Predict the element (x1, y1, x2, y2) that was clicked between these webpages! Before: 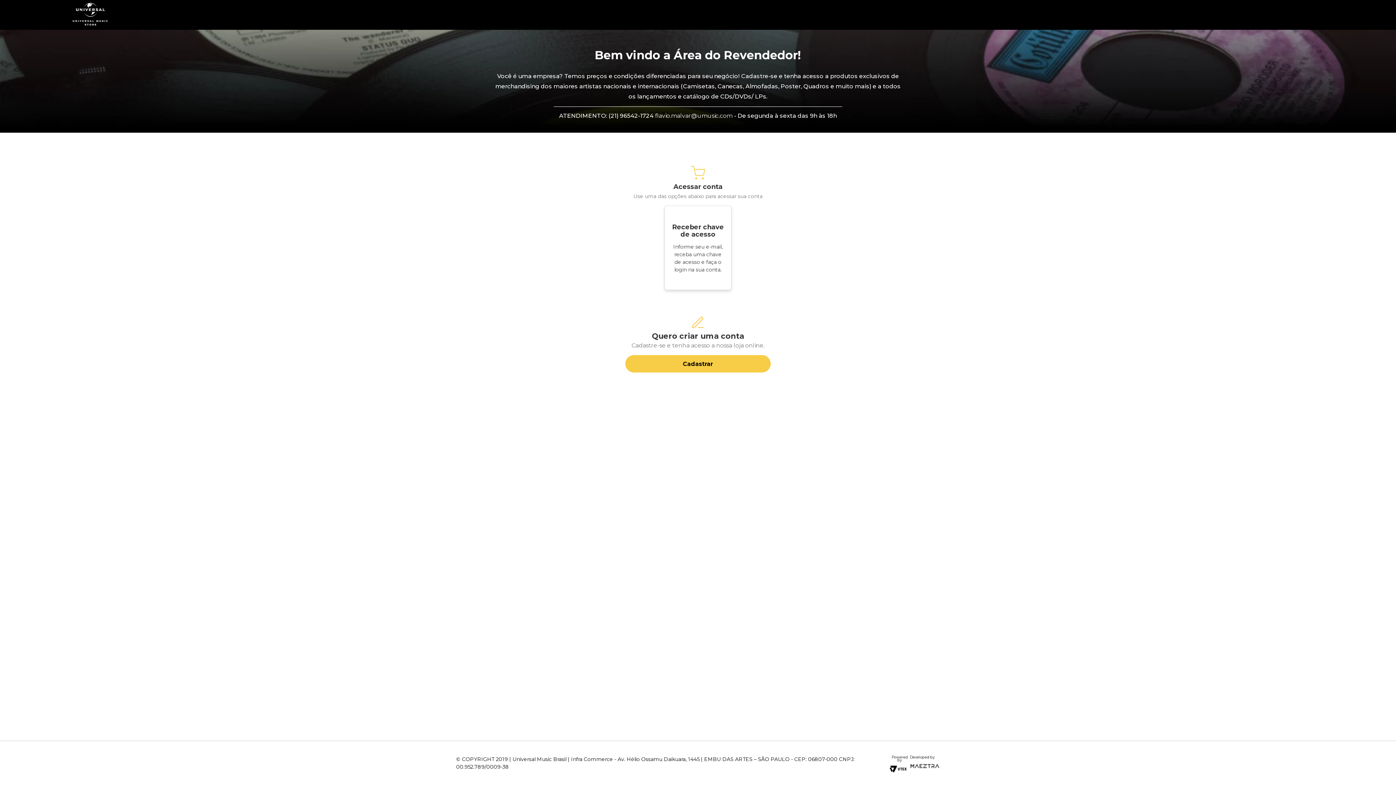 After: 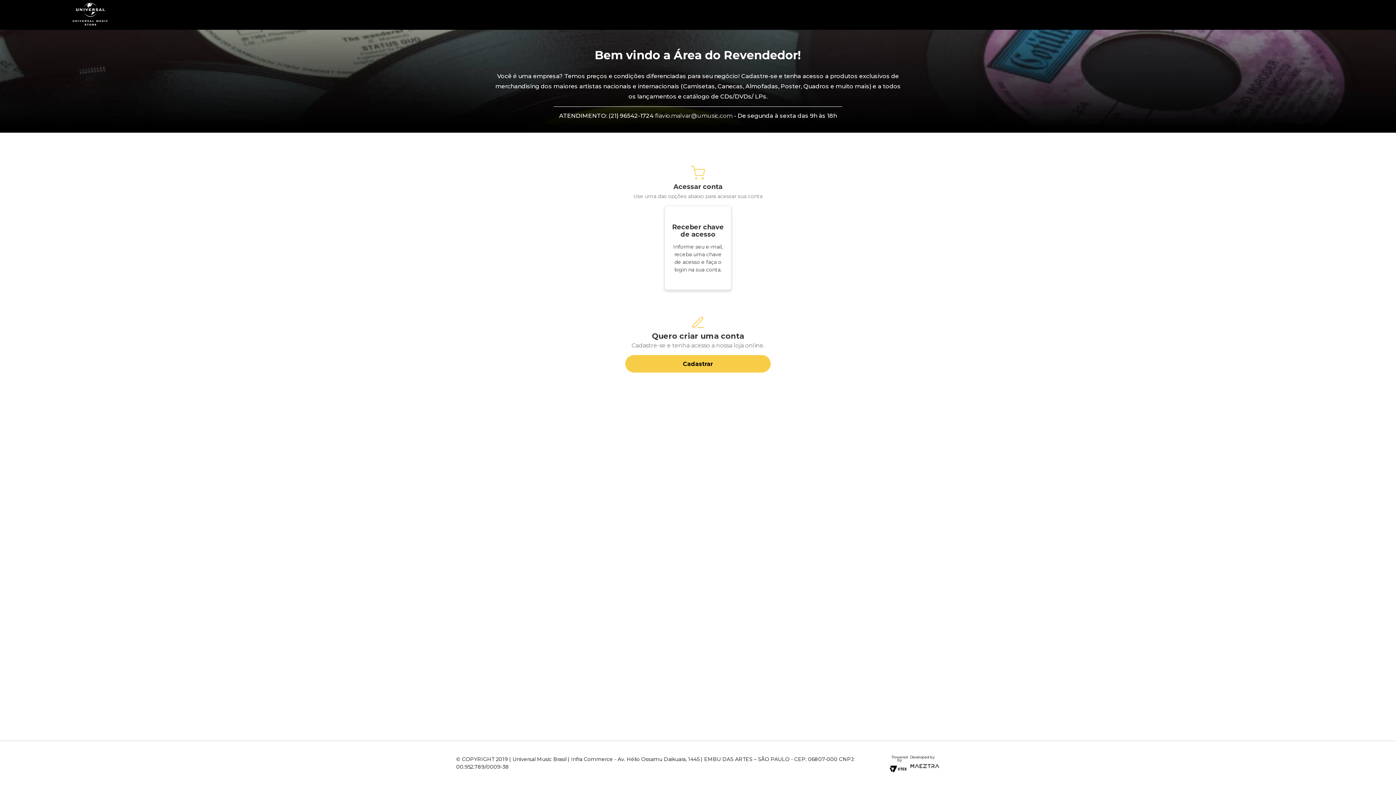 Action: bbox: (655, 112, 732, 119) label: flavio.malvar@umusic.com